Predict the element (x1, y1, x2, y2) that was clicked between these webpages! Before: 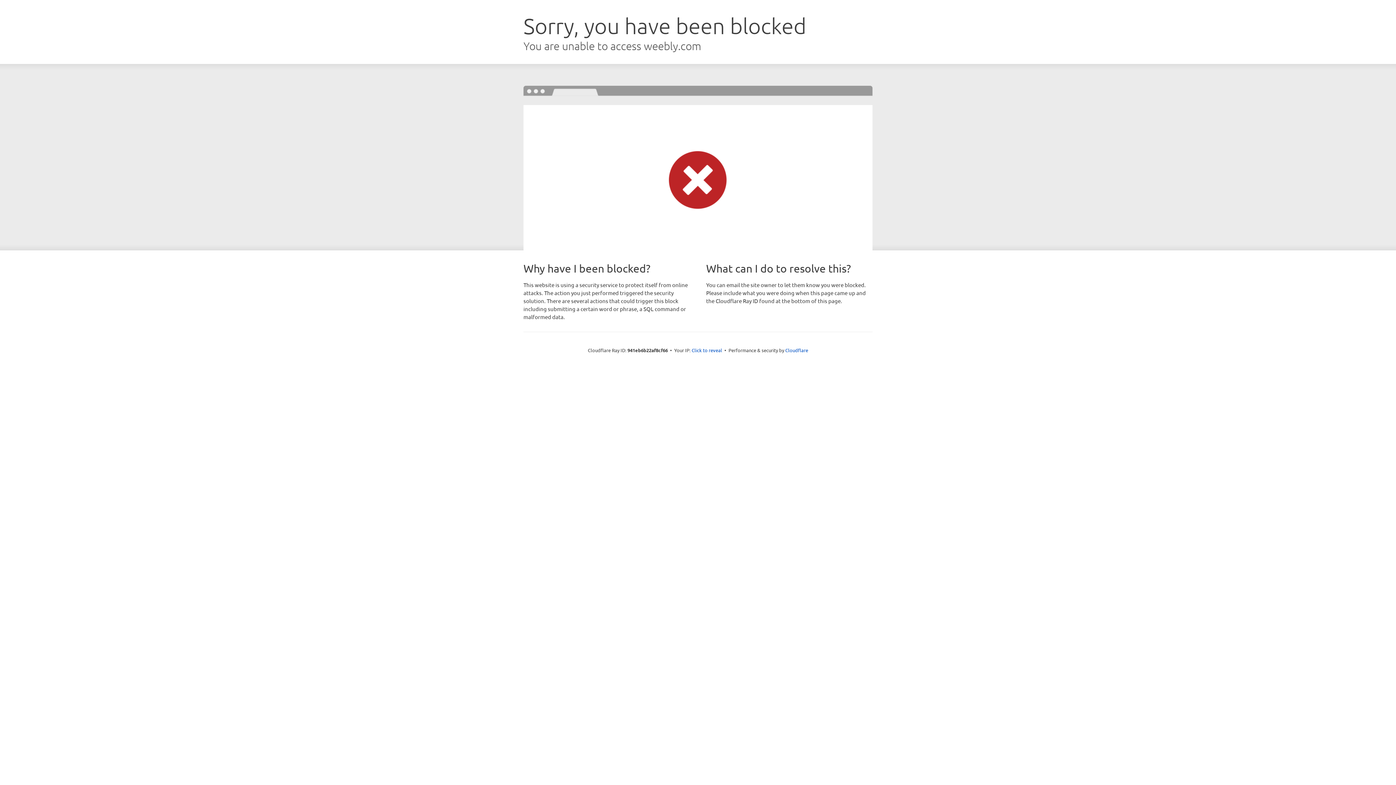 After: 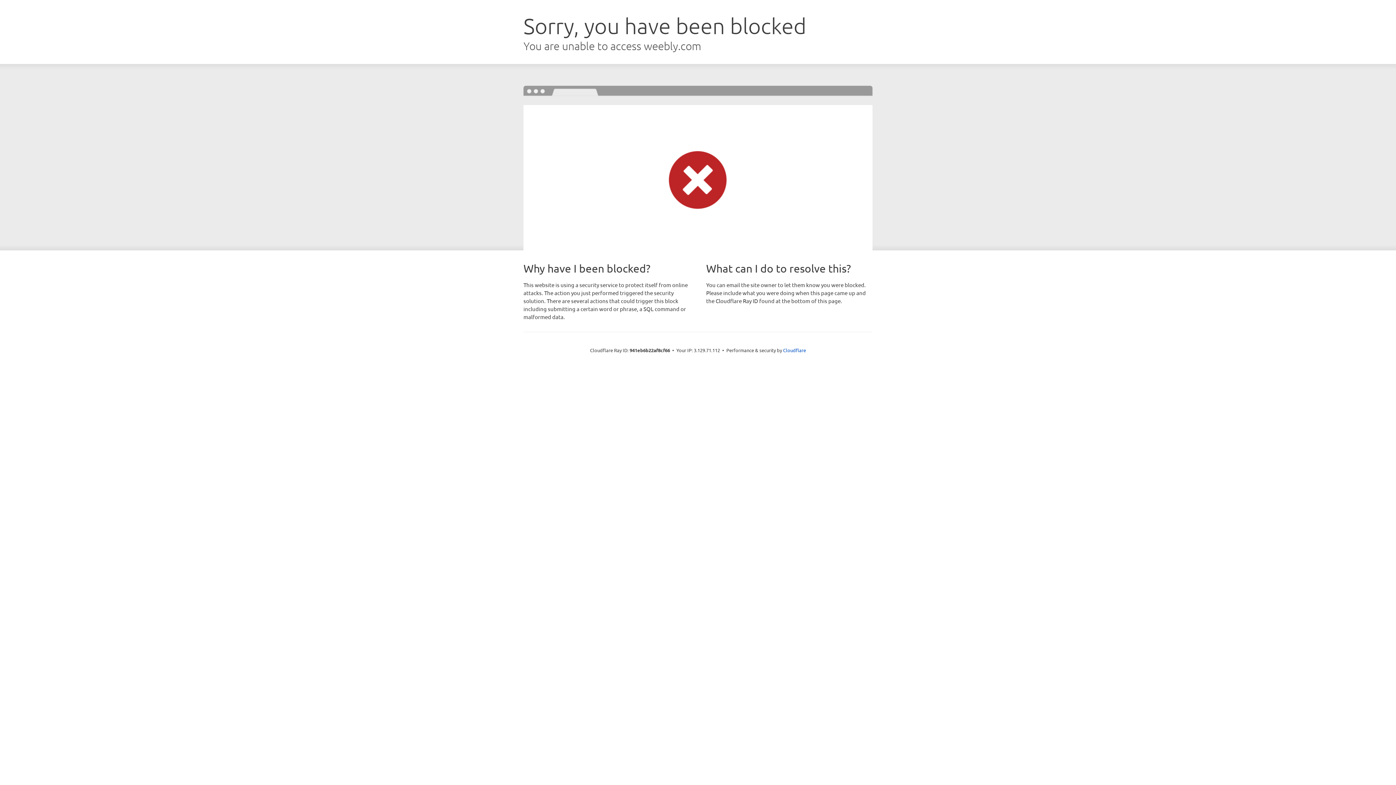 Action: label: Click to reveal bbox: (691, 346, 722, 353)